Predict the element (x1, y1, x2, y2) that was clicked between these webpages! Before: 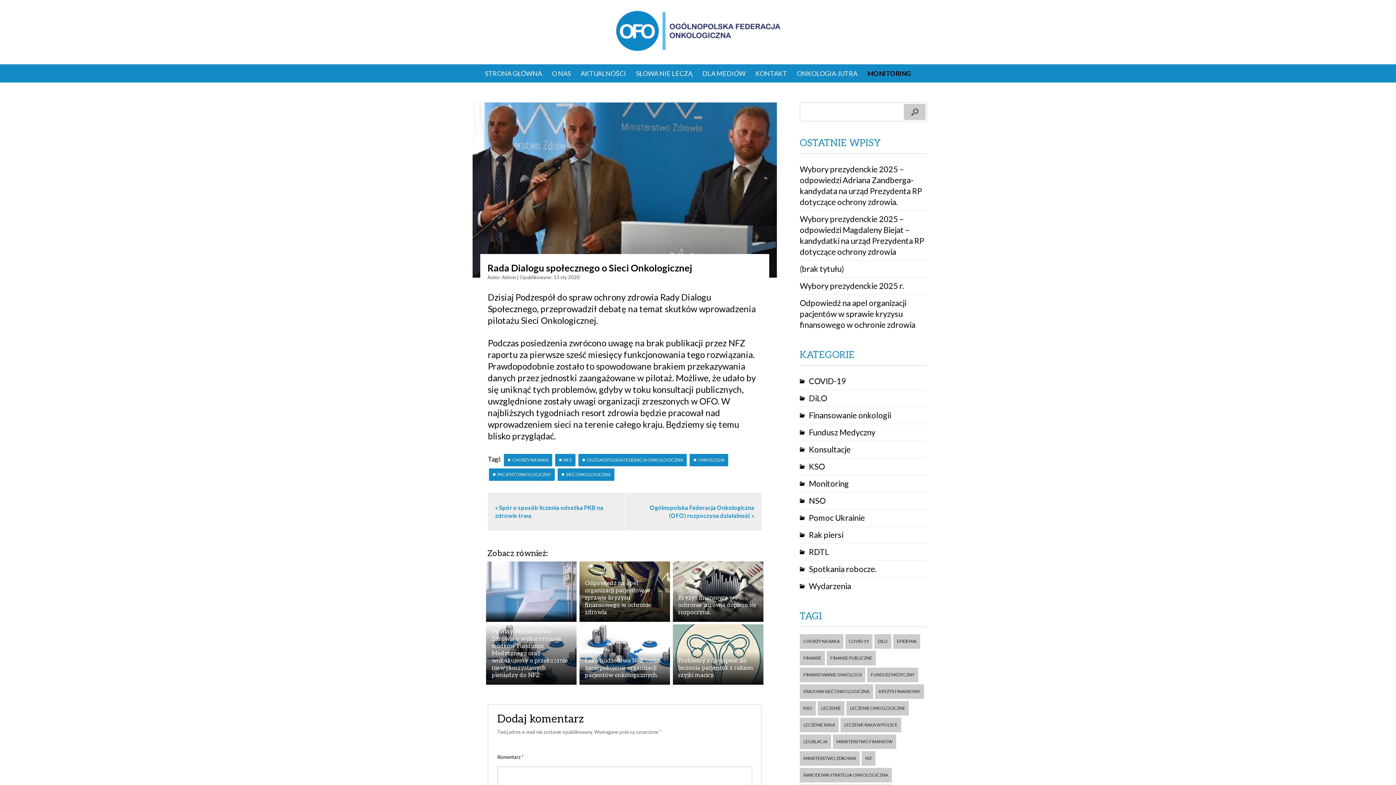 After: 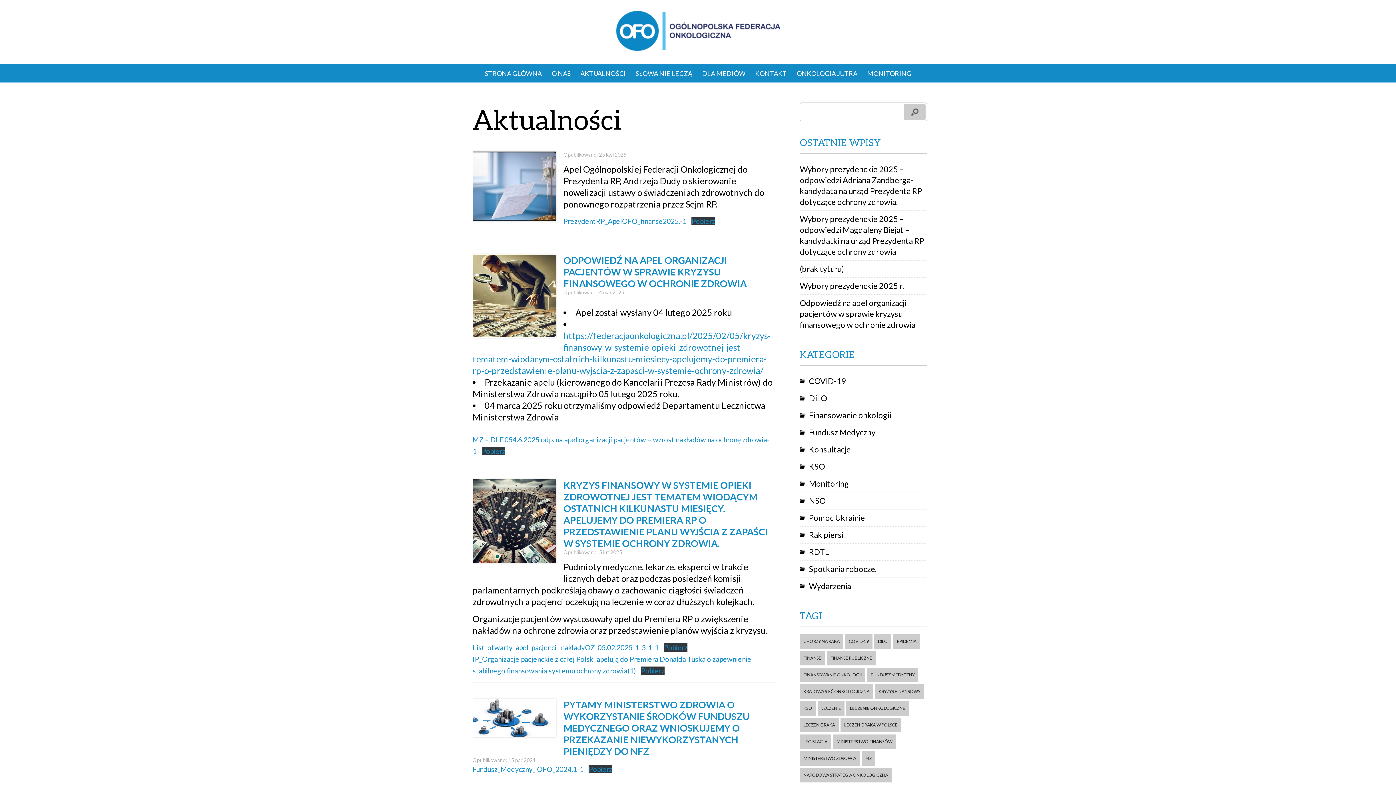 Action: bbox: (800, 718, 838, 732) label: leczenie raka (53 elementy)